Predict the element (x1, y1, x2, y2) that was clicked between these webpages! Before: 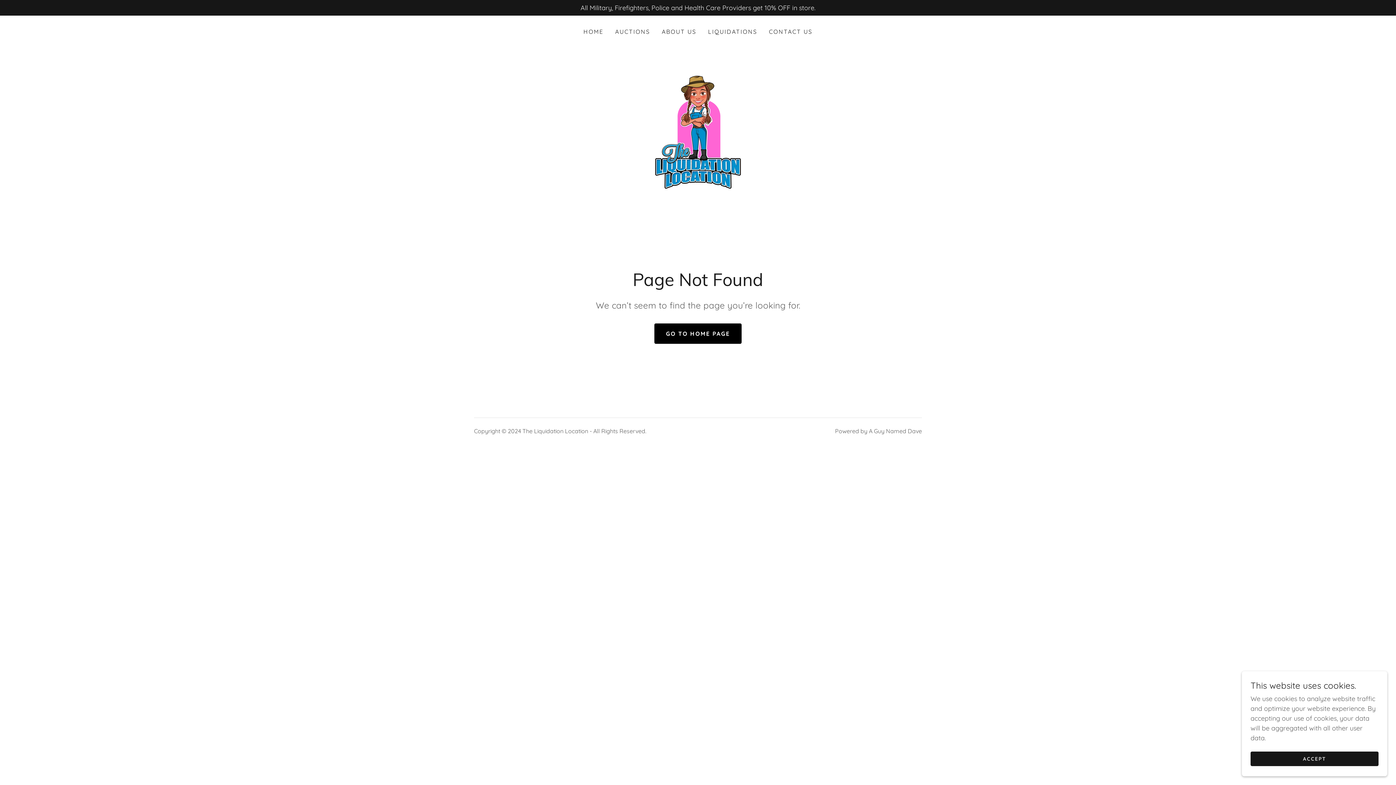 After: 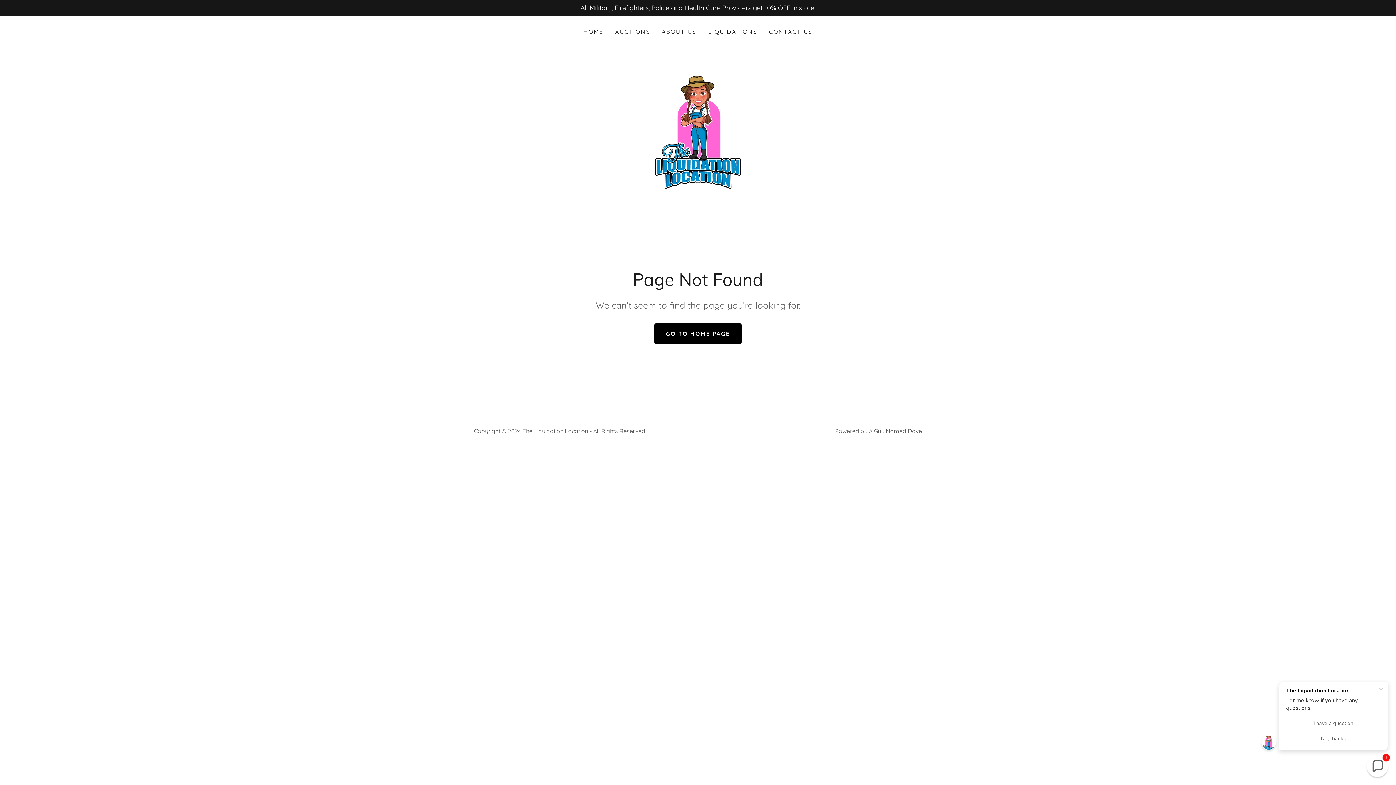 Action: label: ACCEPT bbox: (1250, 752, 1378, 766)